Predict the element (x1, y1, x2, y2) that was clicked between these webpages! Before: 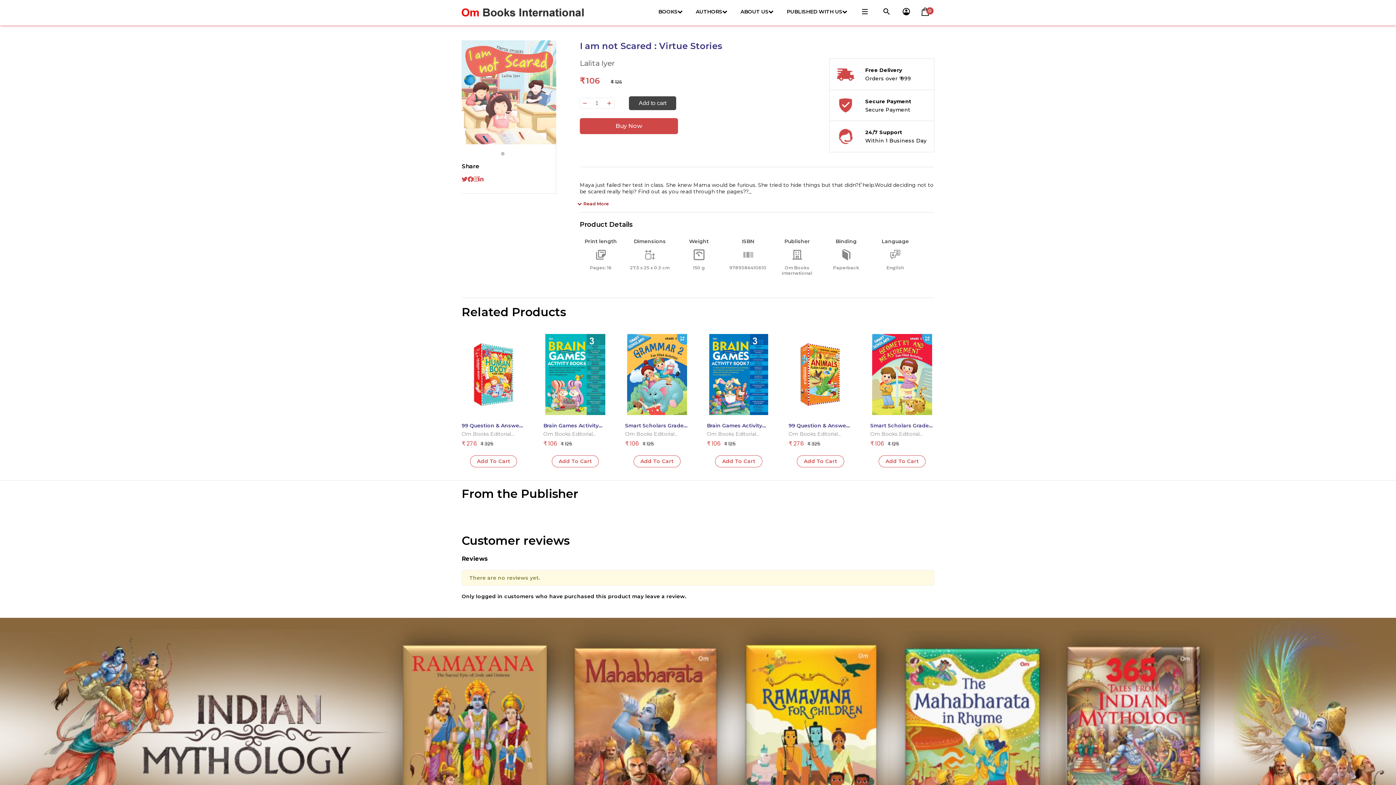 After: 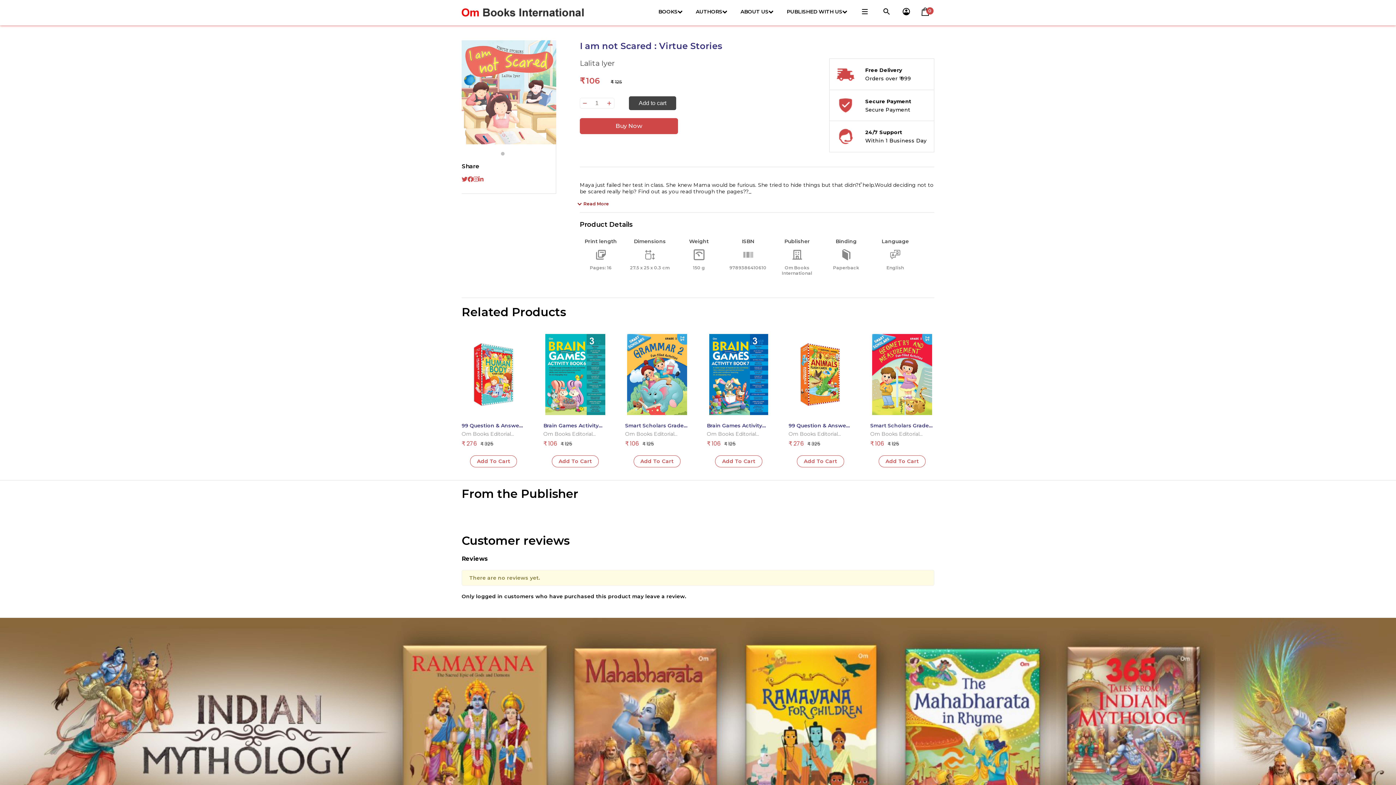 Action: bbox: (478, 176, 483, 183)